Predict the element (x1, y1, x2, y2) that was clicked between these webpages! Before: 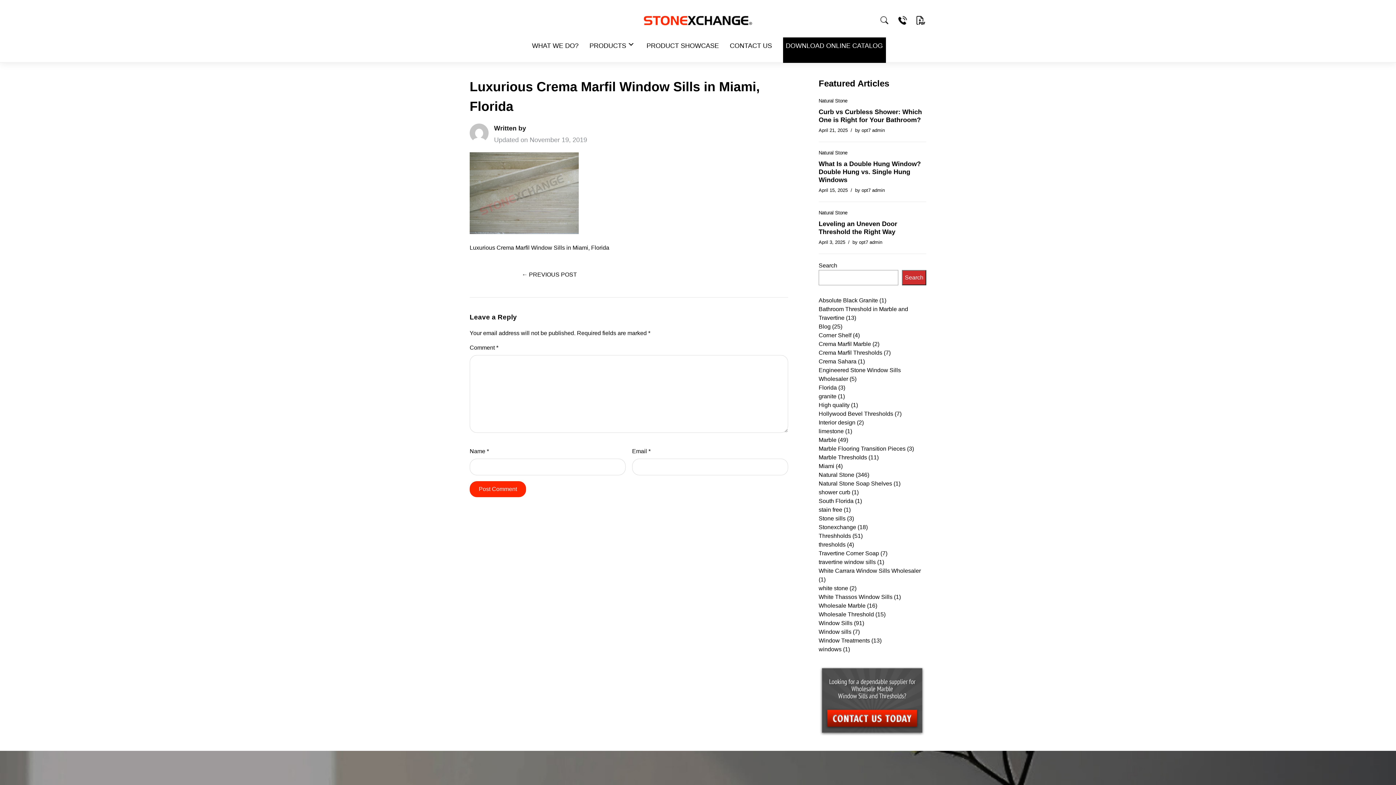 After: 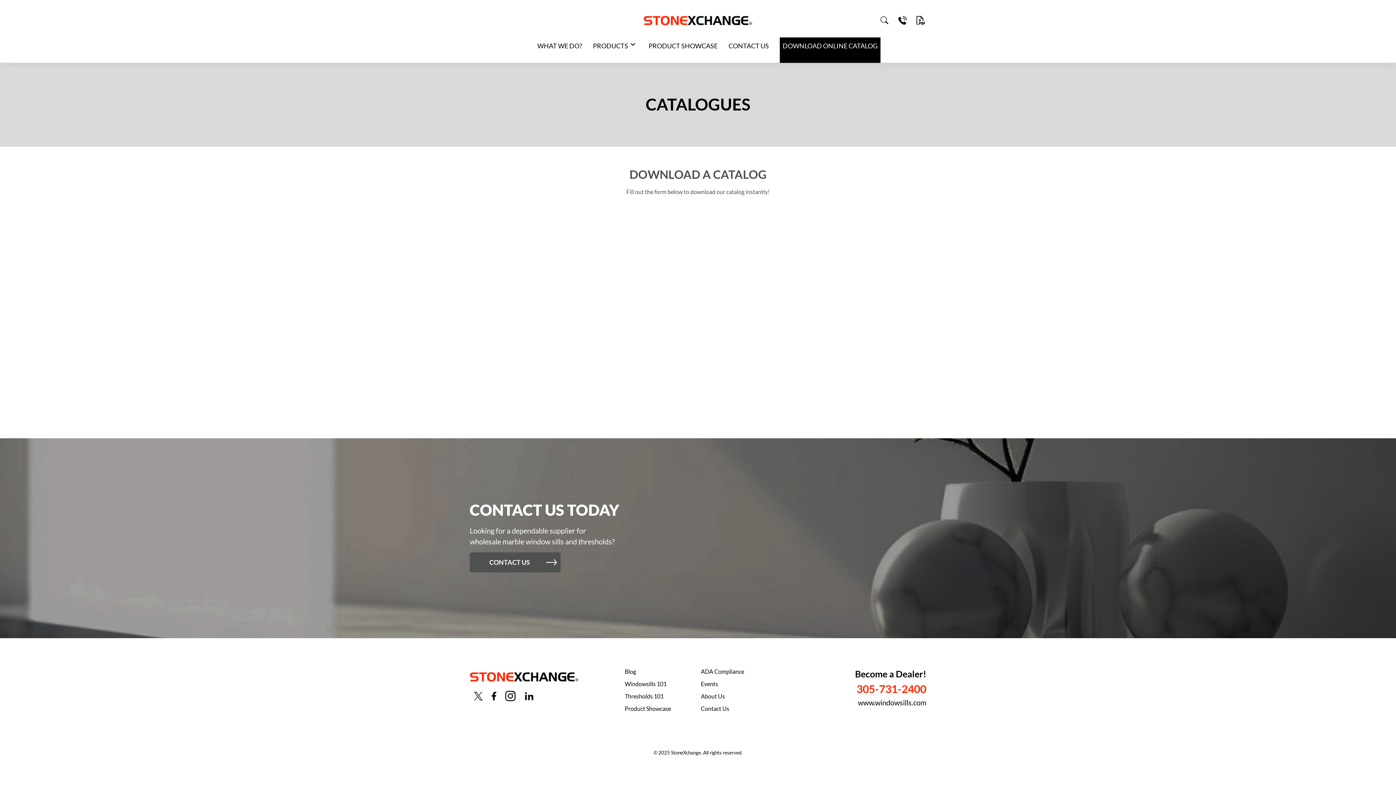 Action: bbox: (783, 37, 886, 62) label: DOWNLOAD ONLINE CATALOG